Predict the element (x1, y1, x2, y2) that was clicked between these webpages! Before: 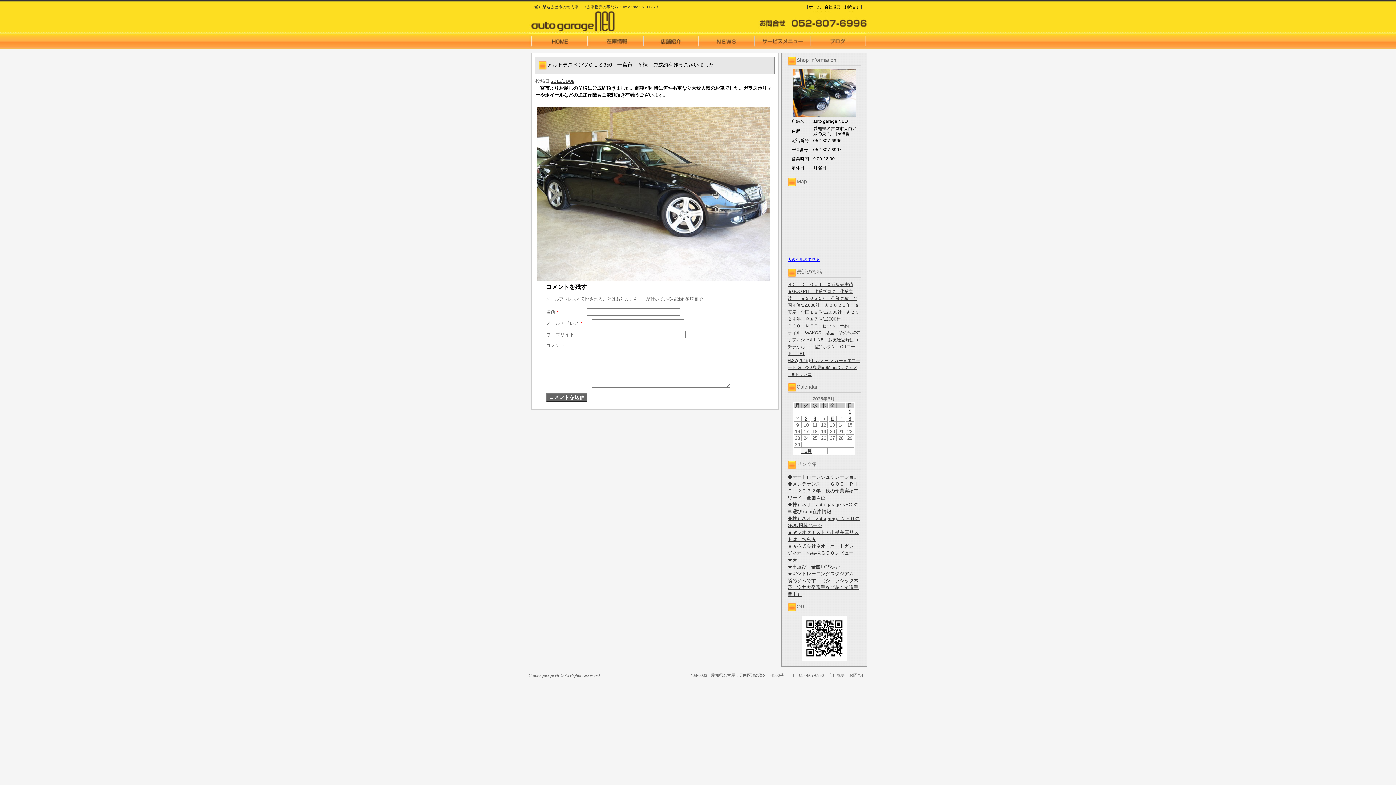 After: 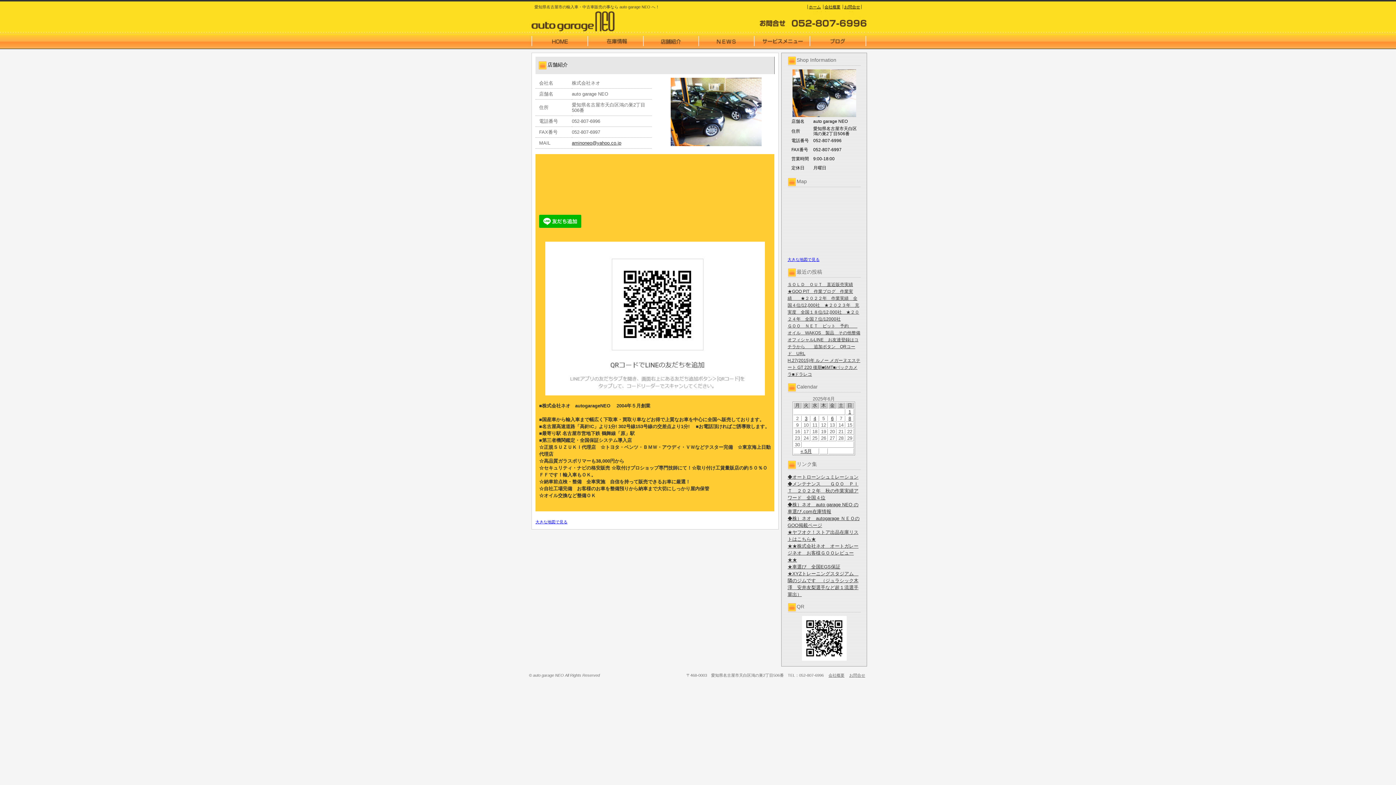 Action: bbox: (644, 33, 698, 49)